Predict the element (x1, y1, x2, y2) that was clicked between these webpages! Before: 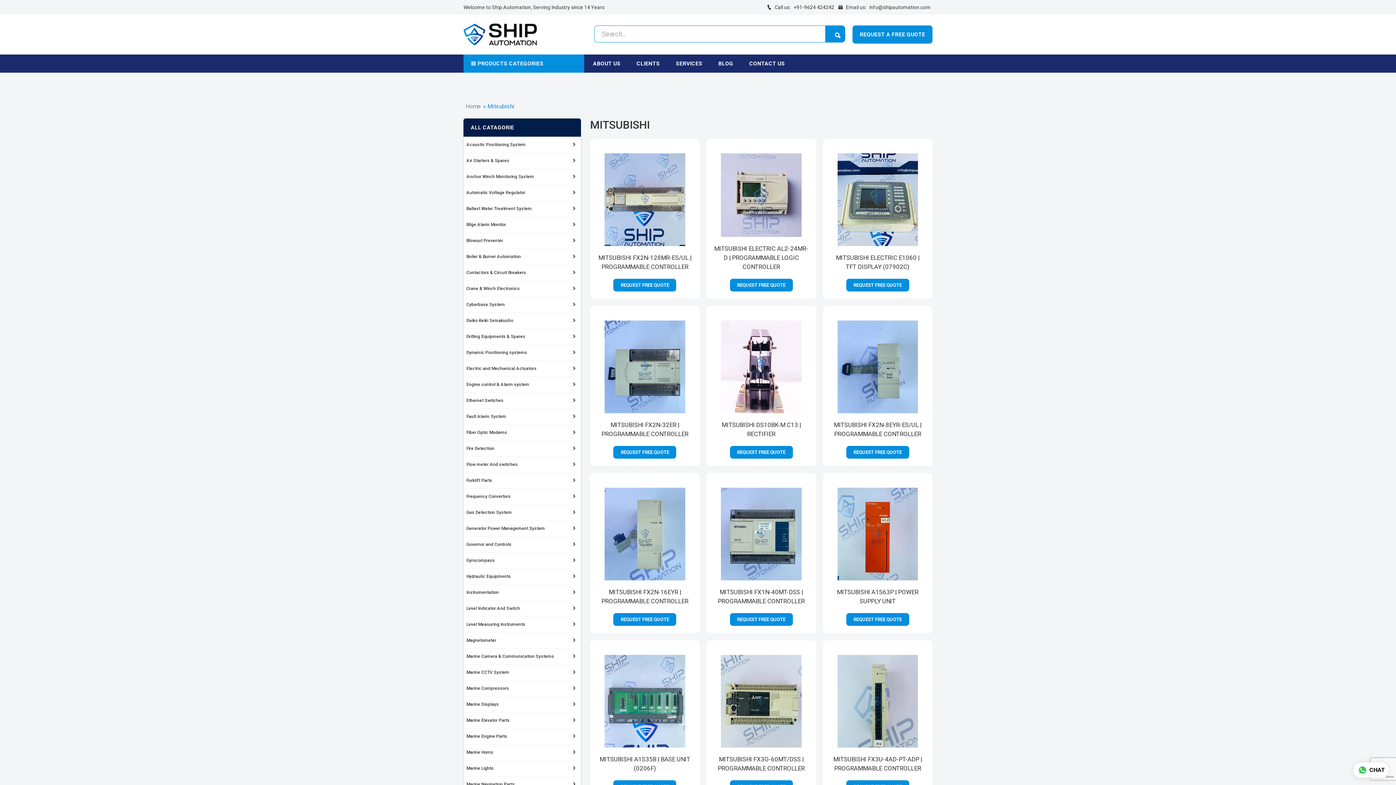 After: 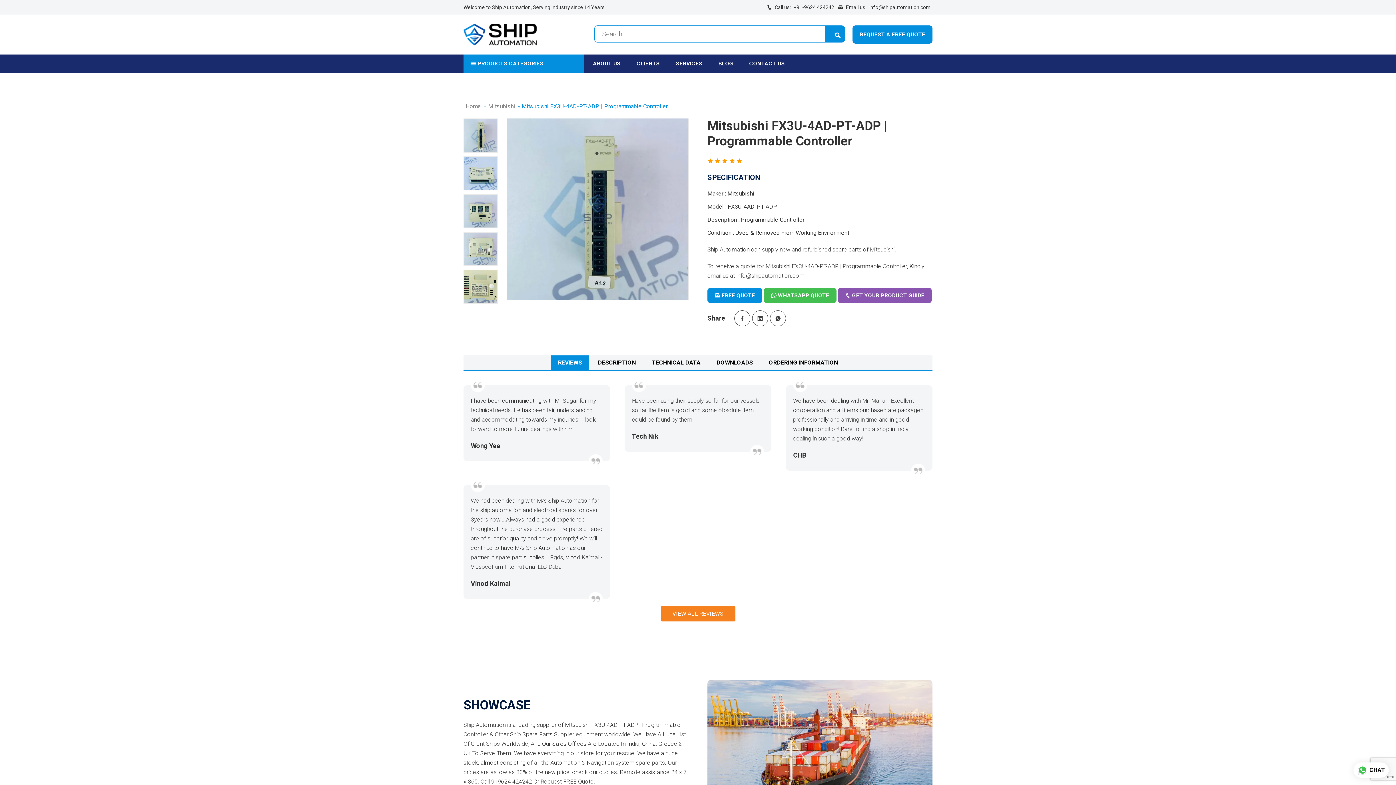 Action: bbox: (837, 700, 918, 707)